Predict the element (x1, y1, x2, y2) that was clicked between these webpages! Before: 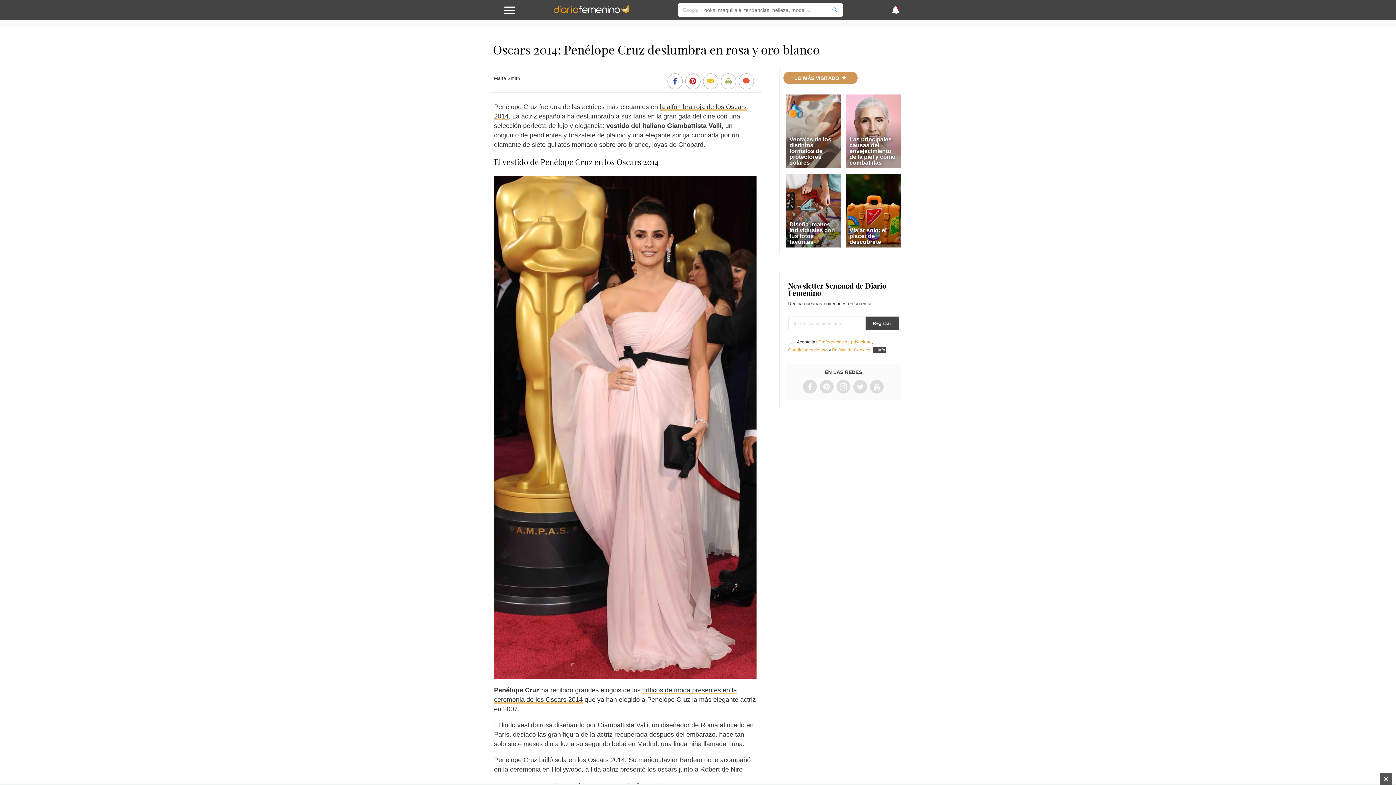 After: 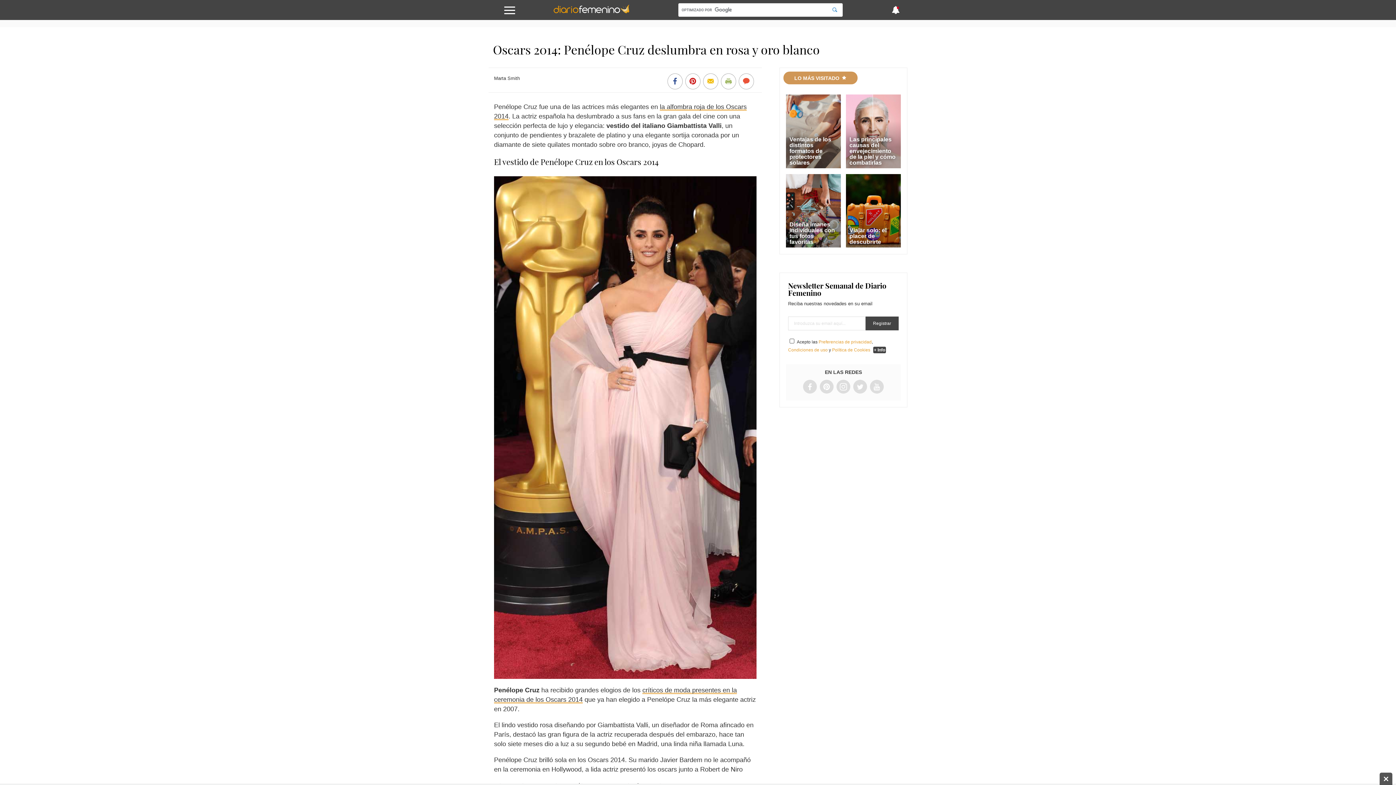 Action: label: Política de Cookies bbox: (832, 347, 870, 352)